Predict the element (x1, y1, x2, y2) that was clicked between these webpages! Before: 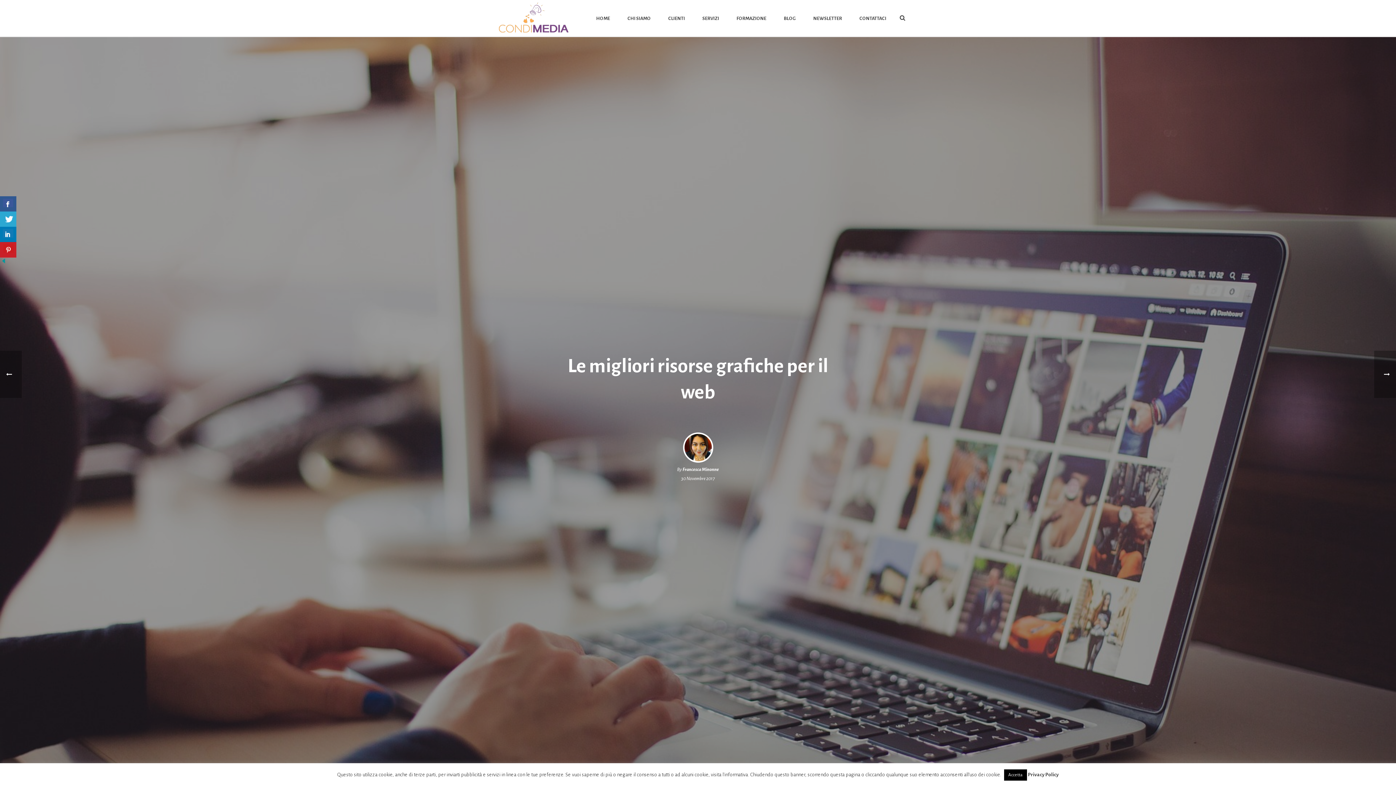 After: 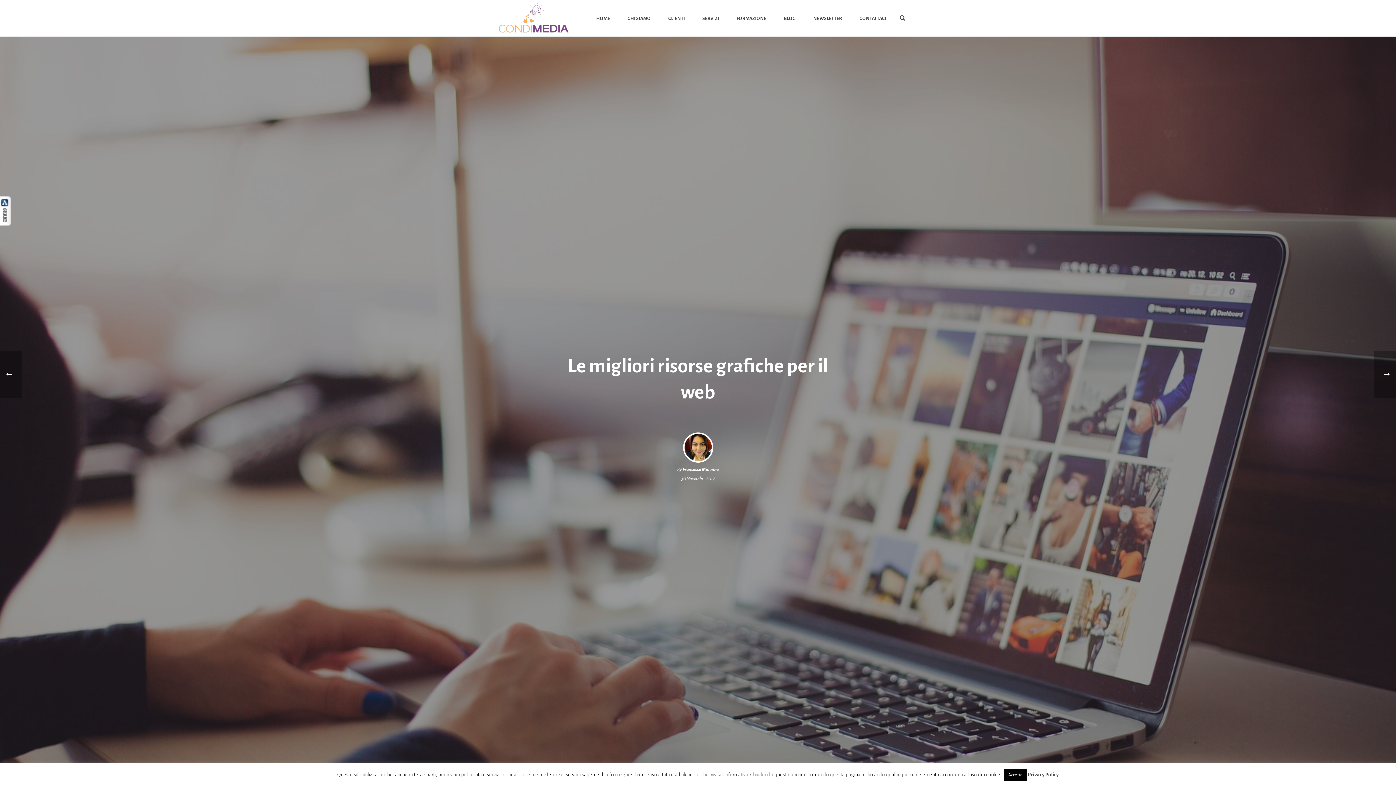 Action: bbox: (0, 260, 7, 265)